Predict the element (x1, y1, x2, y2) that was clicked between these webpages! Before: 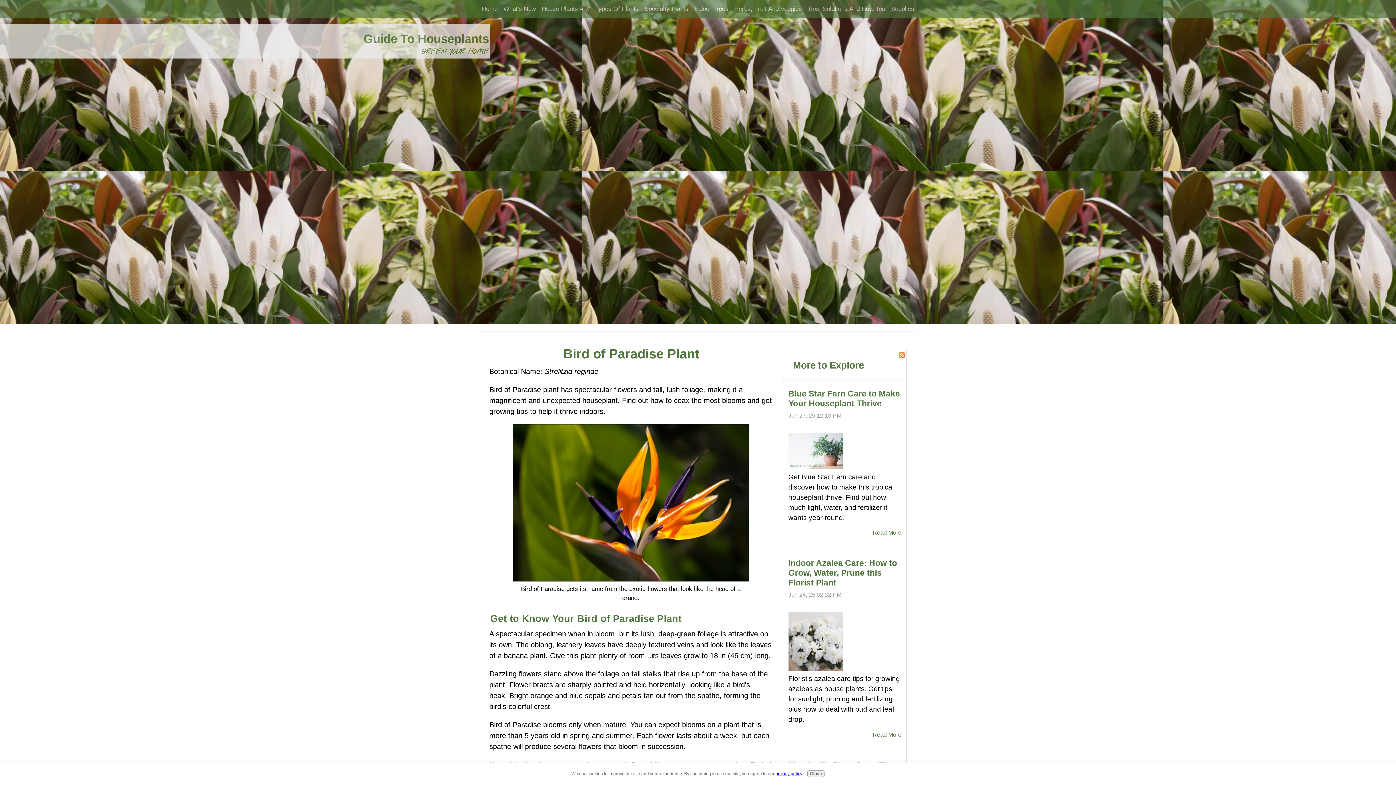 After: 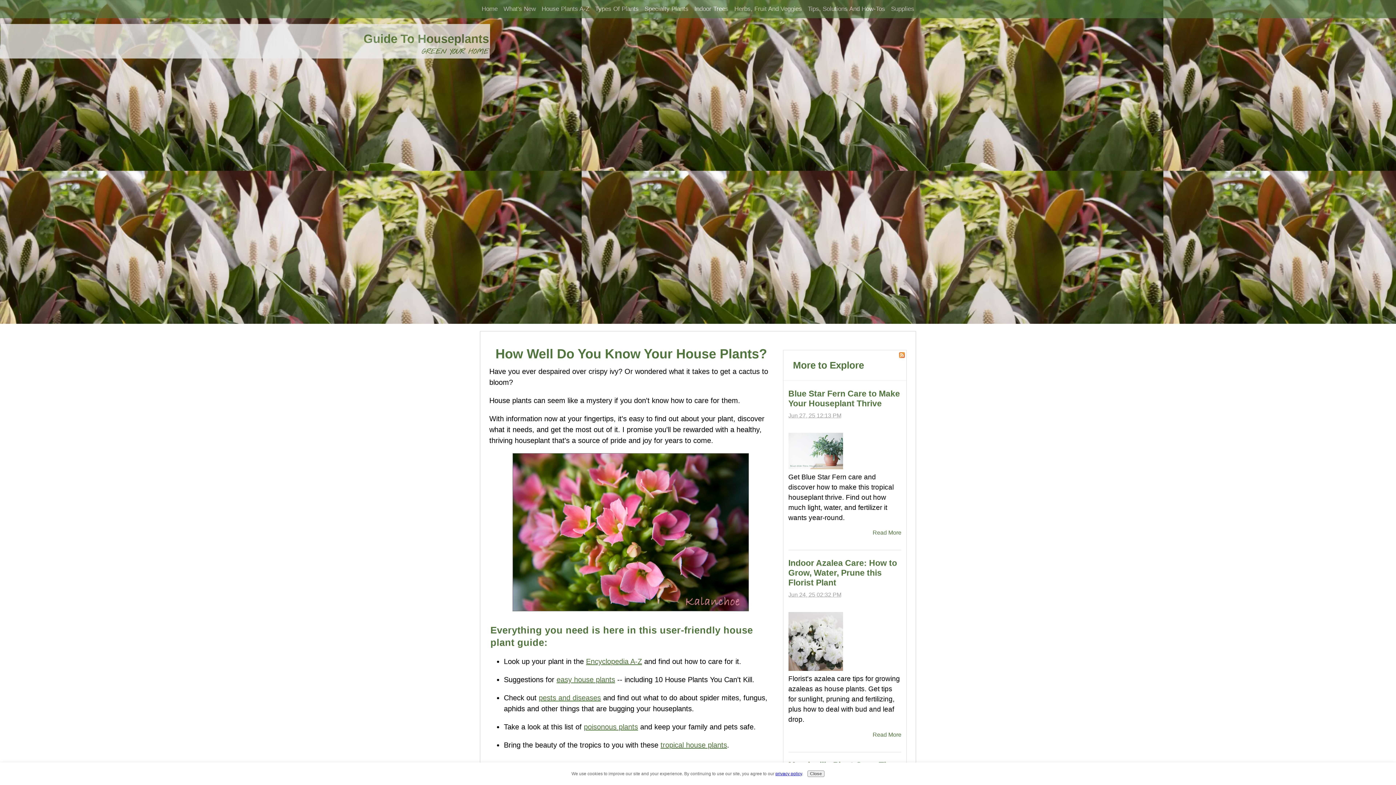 Action: bbox: (363, 32, 489, 45) label: Guide To Houseplants